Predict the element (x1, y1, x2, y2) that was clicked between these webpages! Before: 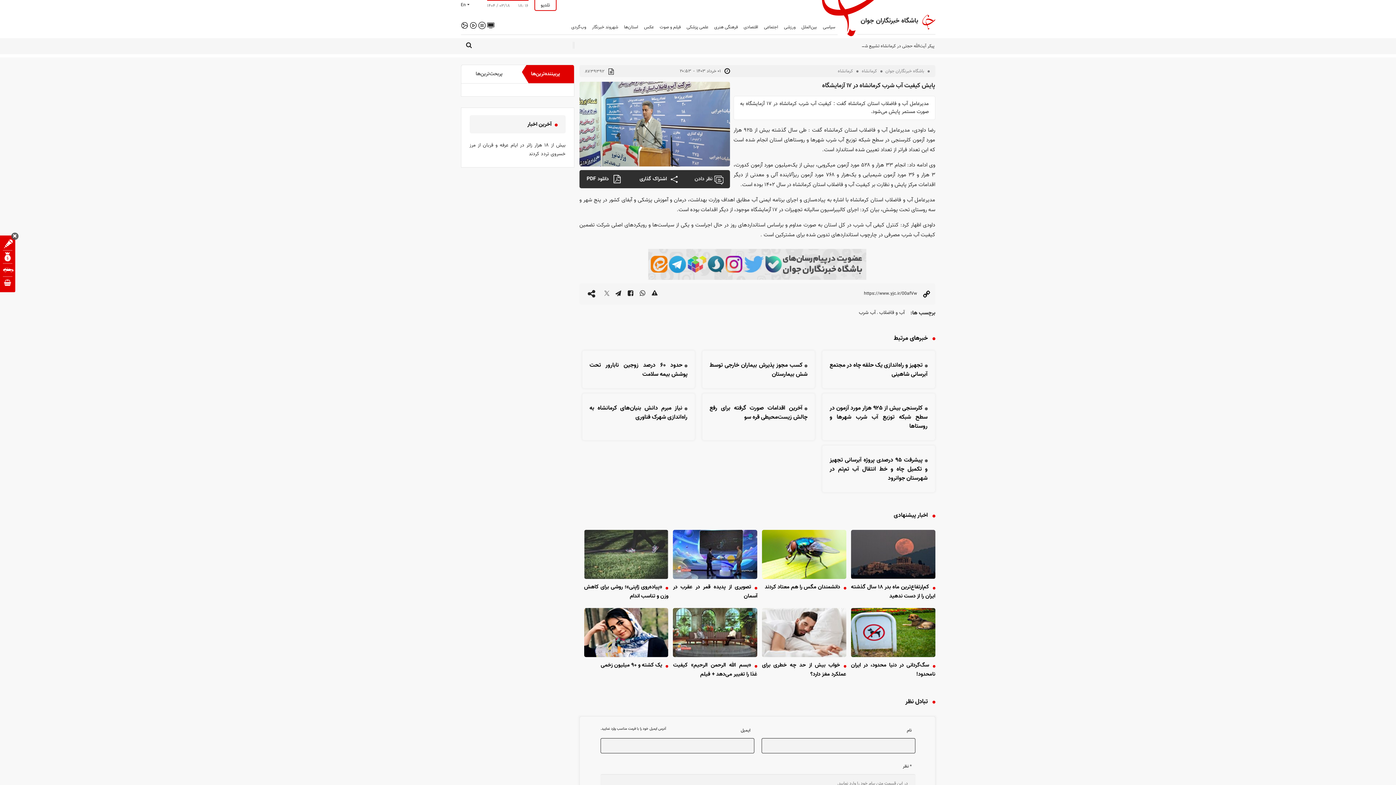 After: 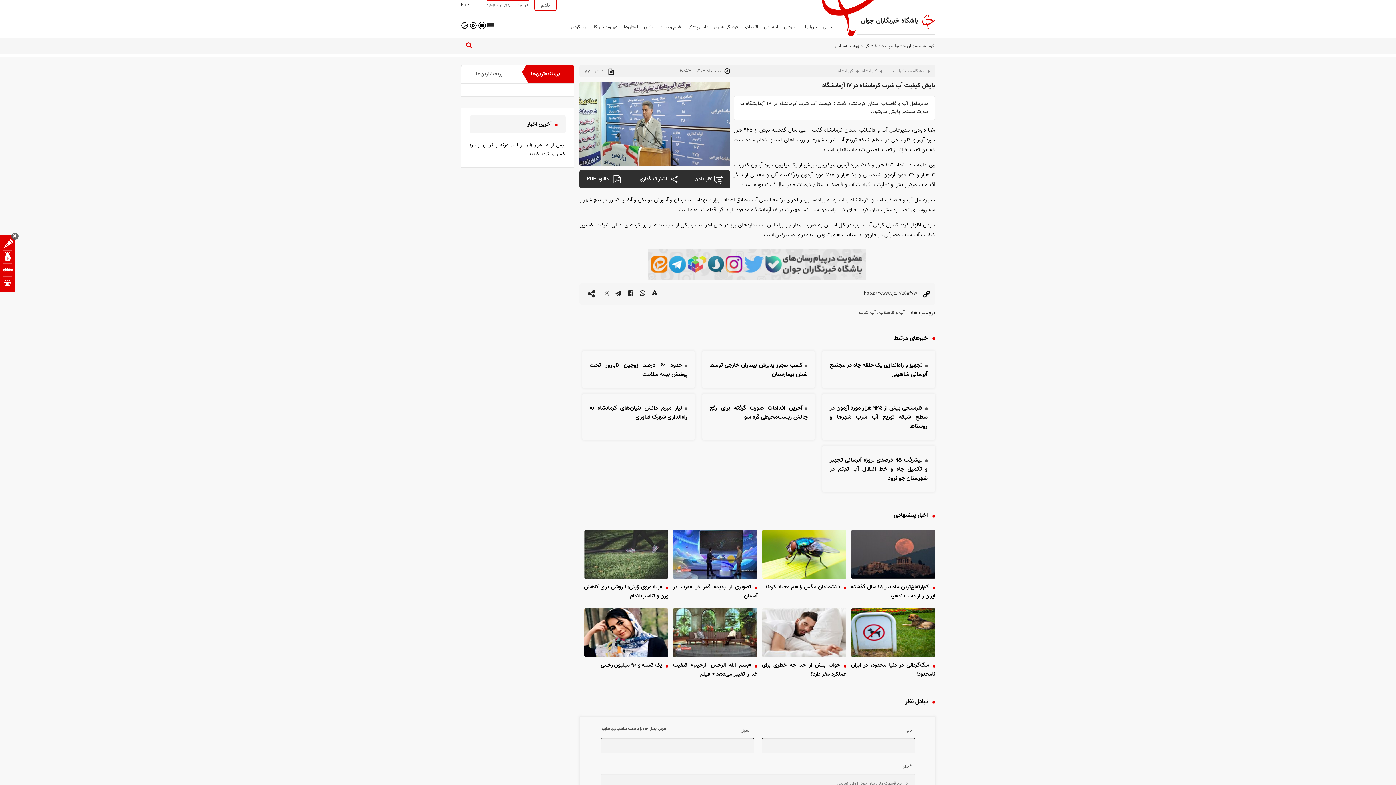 Action: bbox: (464, 41, 473, 49) label: search icon